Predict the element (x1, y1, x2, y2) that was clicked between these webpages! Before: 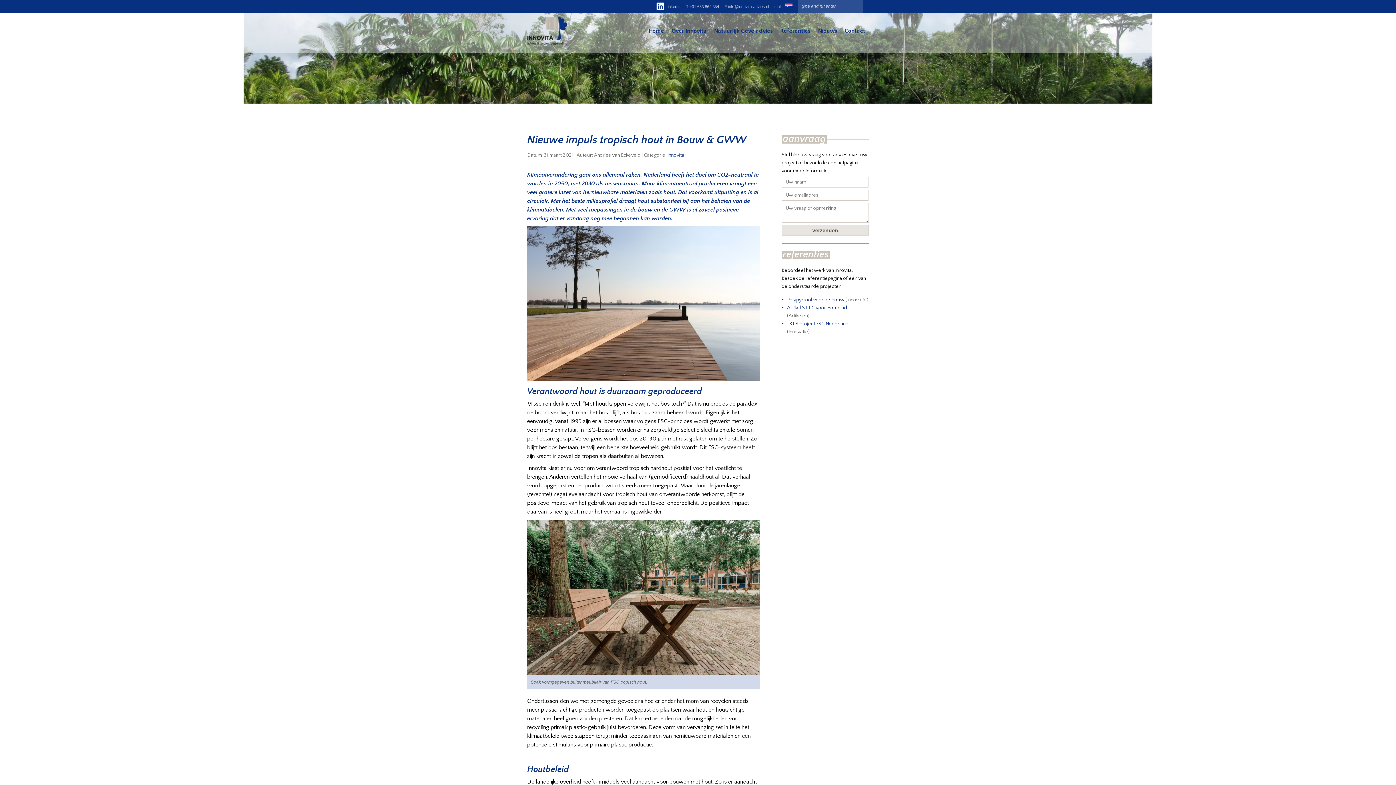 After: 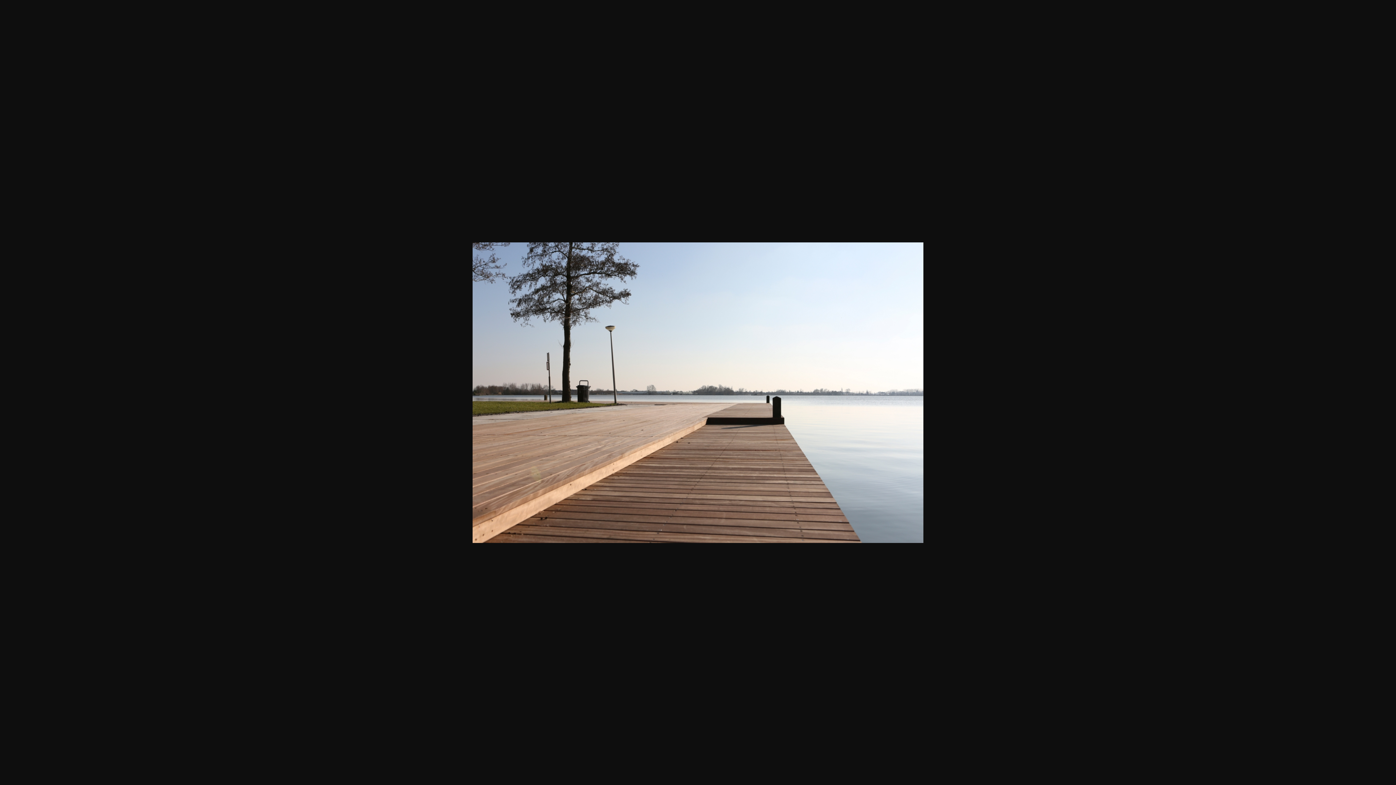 Action: bbox: (527, 226, 760, 381)